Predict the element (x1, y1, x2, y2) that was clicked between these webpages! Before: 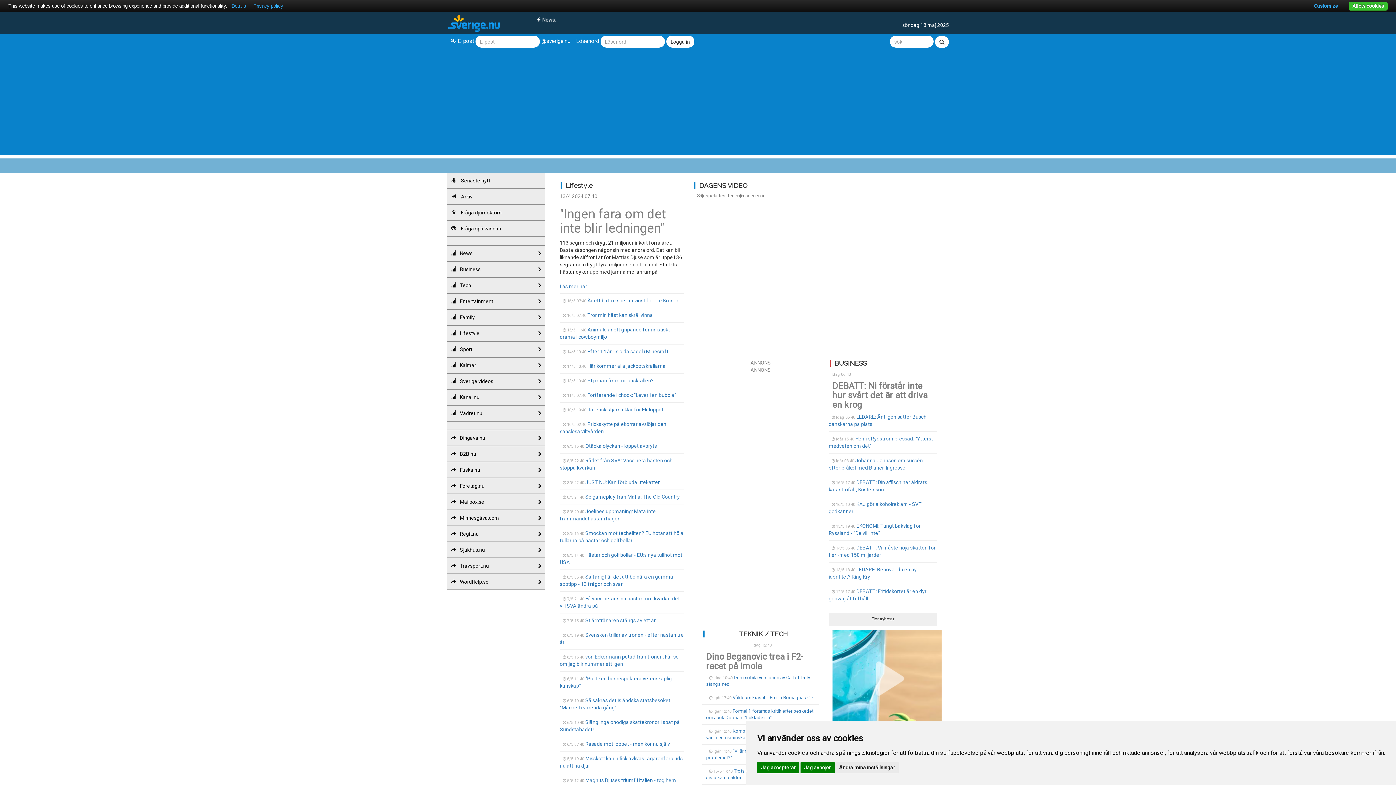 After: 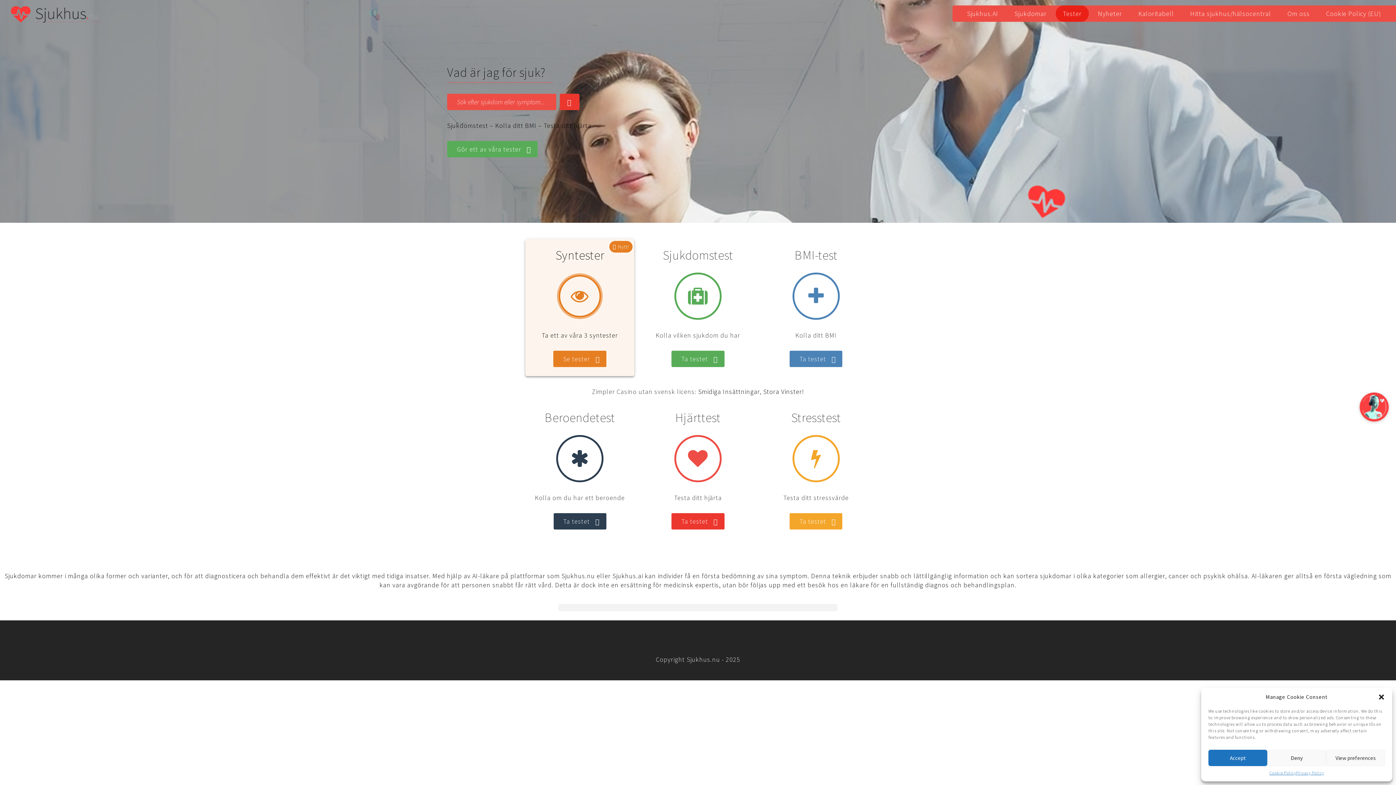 Action: label: Sjukhus.nu bbox: (447, 542, 545, 557)